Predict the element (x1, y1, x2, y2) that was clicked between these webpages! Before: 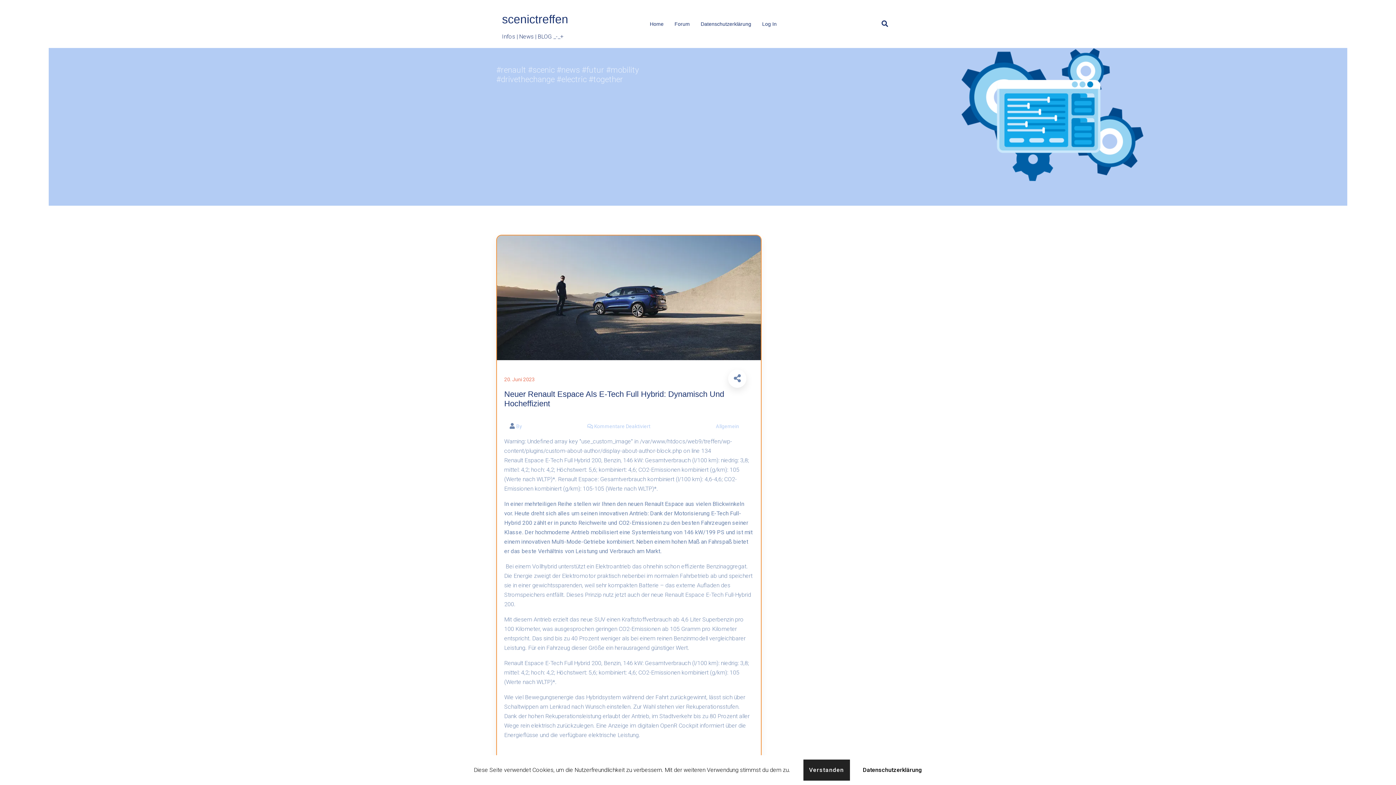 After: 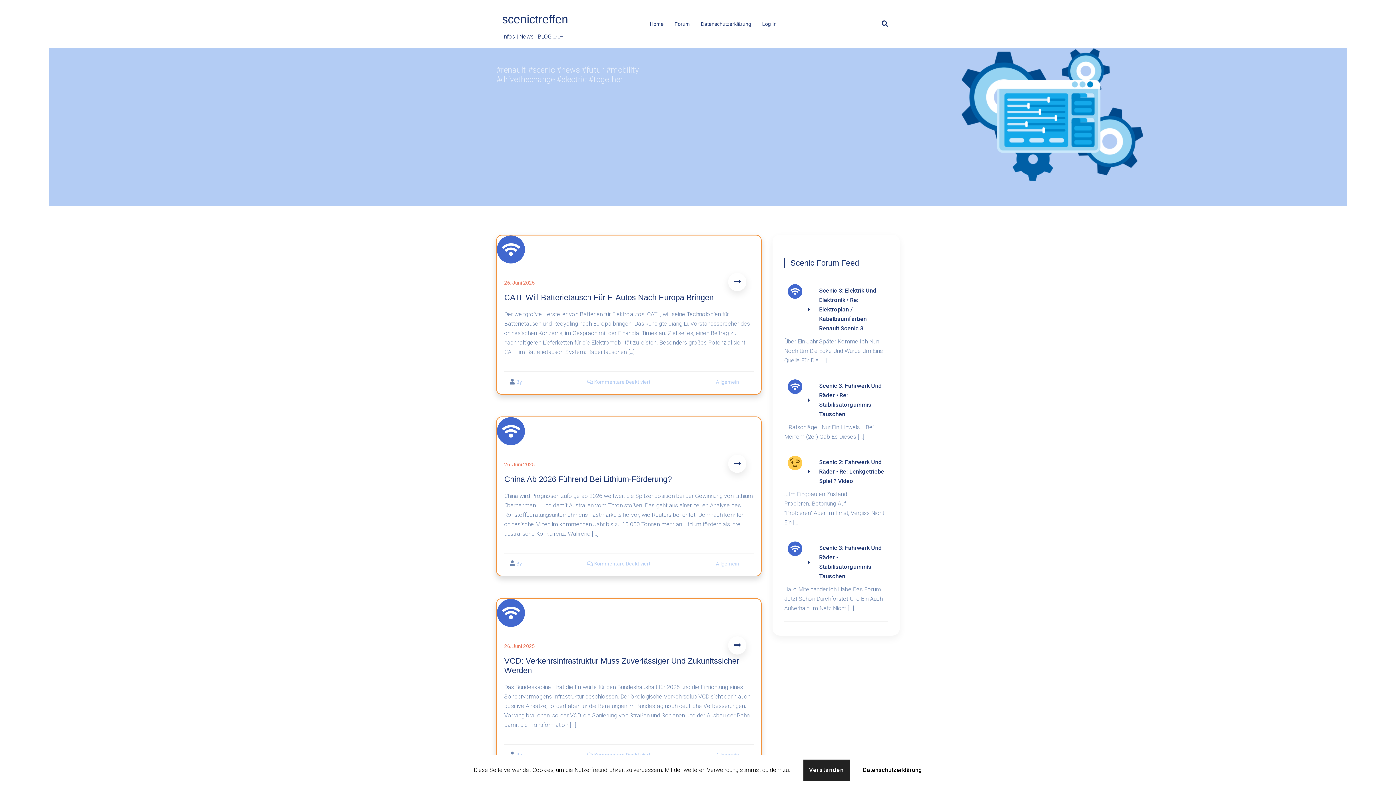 Action: label: Home bbox: (644, 15, 669, 32)